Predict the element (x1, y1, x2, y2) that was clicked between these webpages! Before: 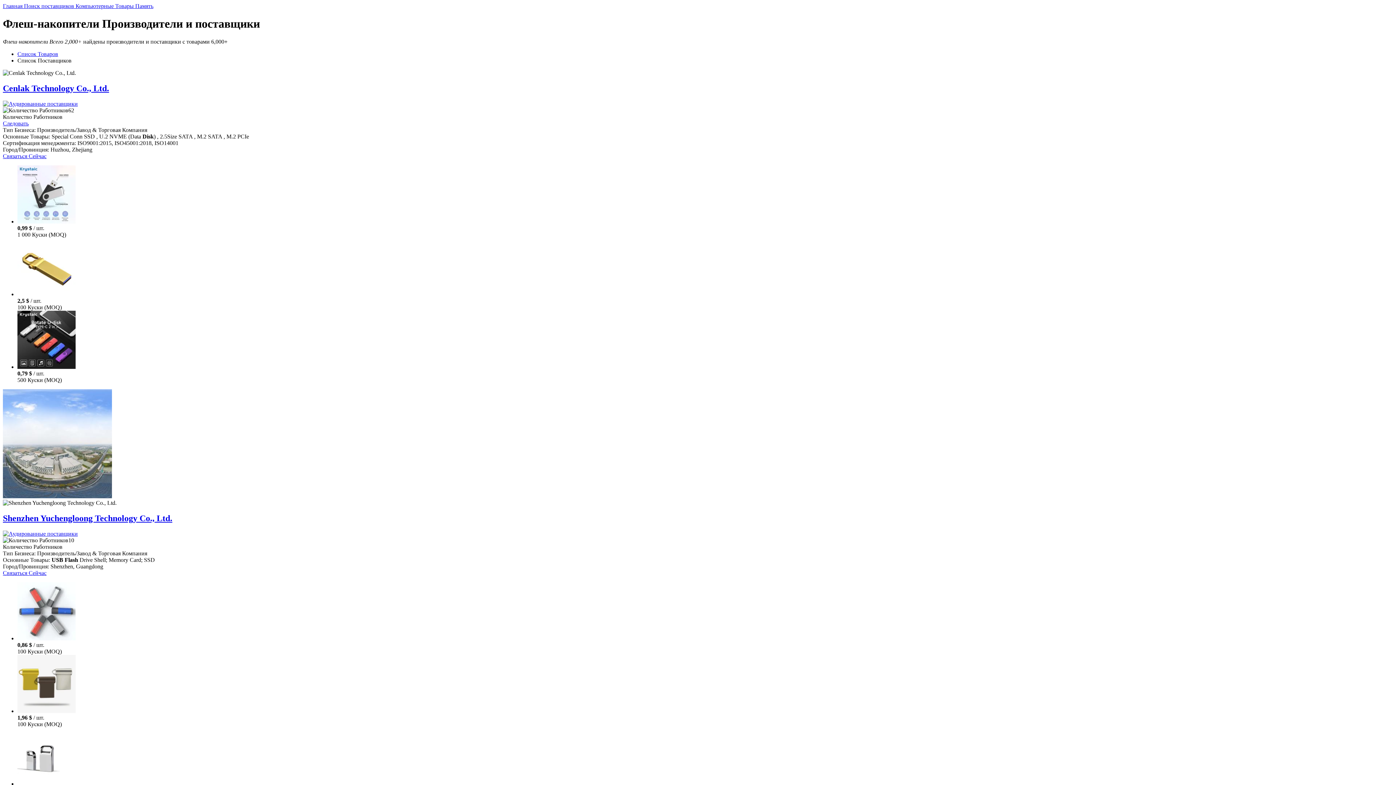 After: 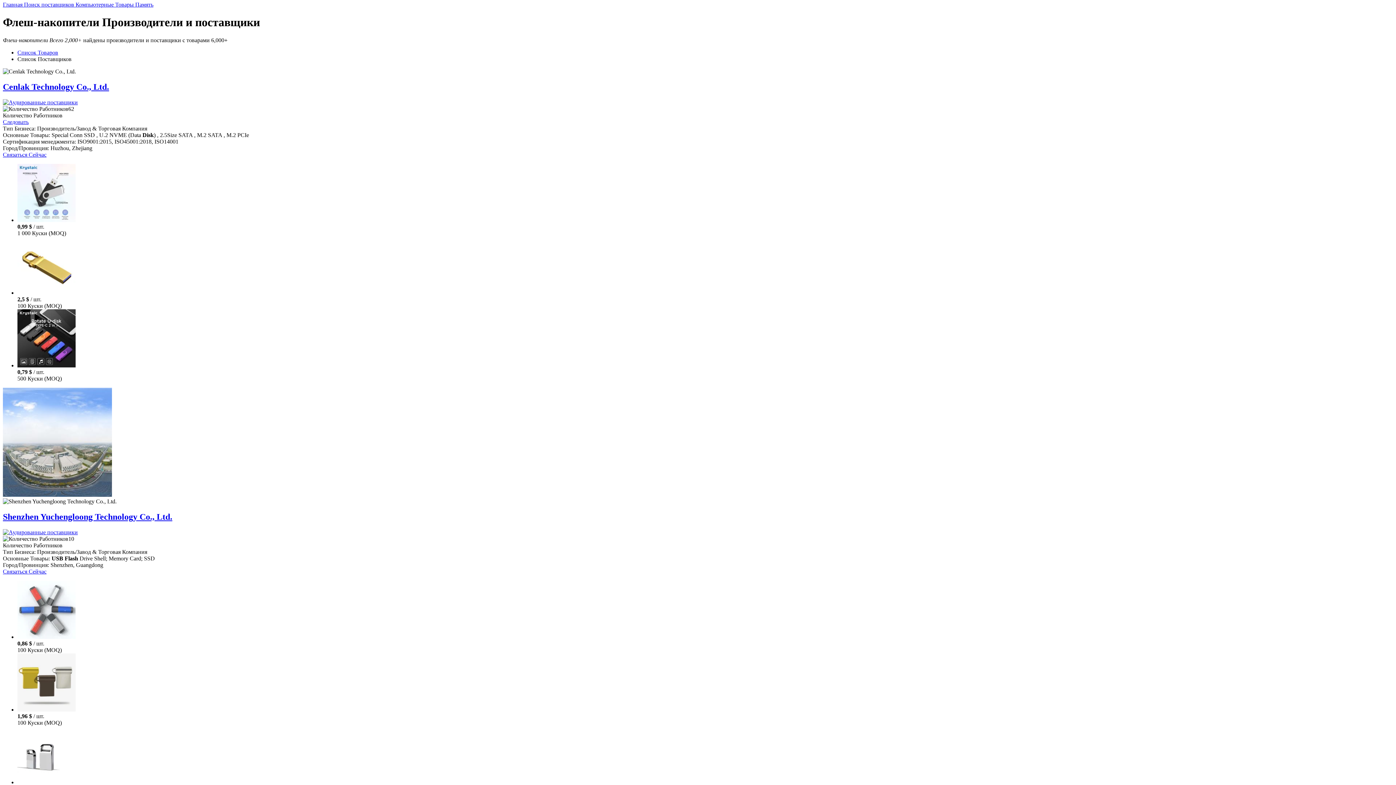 Action: bbox: (17, 780, 75, 787)